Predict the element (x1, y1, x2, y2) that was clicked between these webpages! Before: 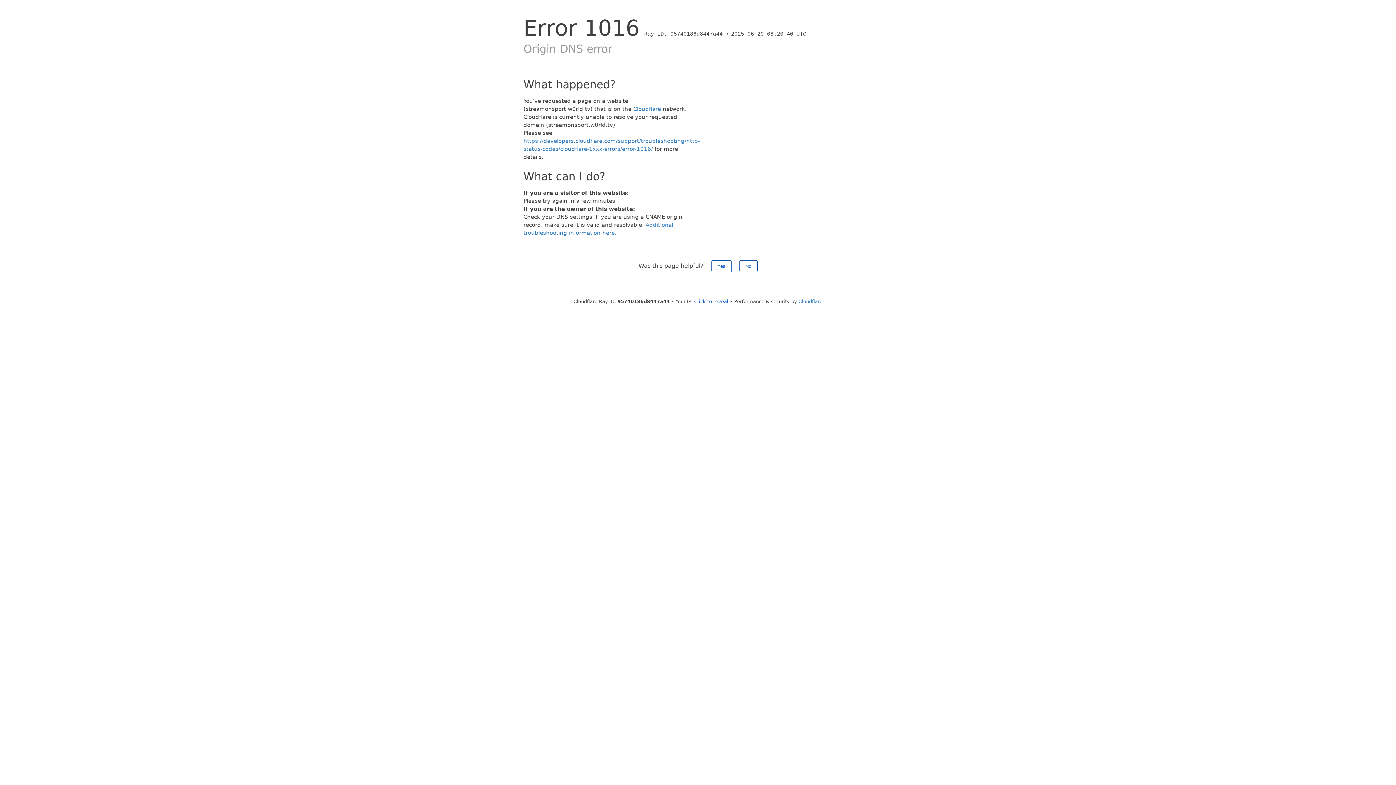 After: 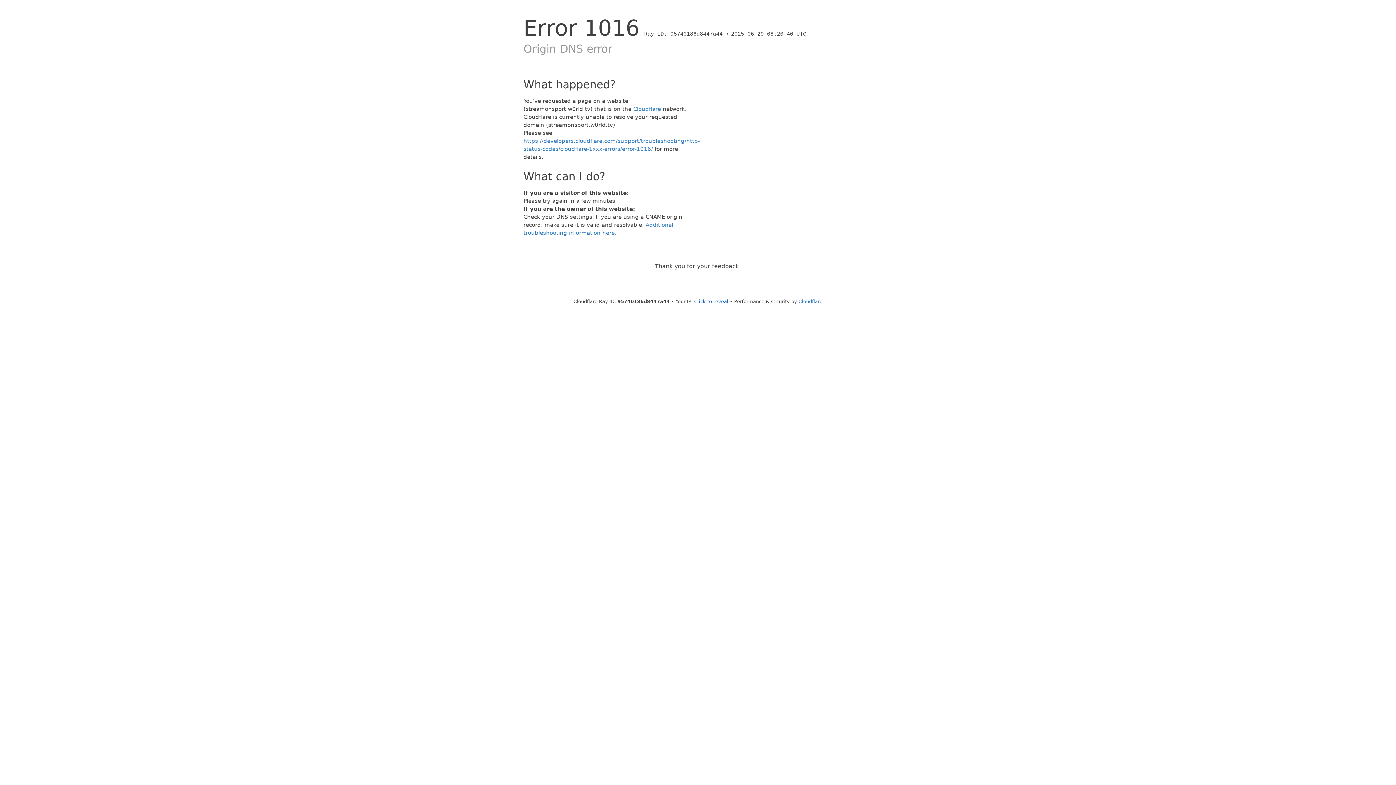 Action: bbox: (739, 260, 757, 272) label: No